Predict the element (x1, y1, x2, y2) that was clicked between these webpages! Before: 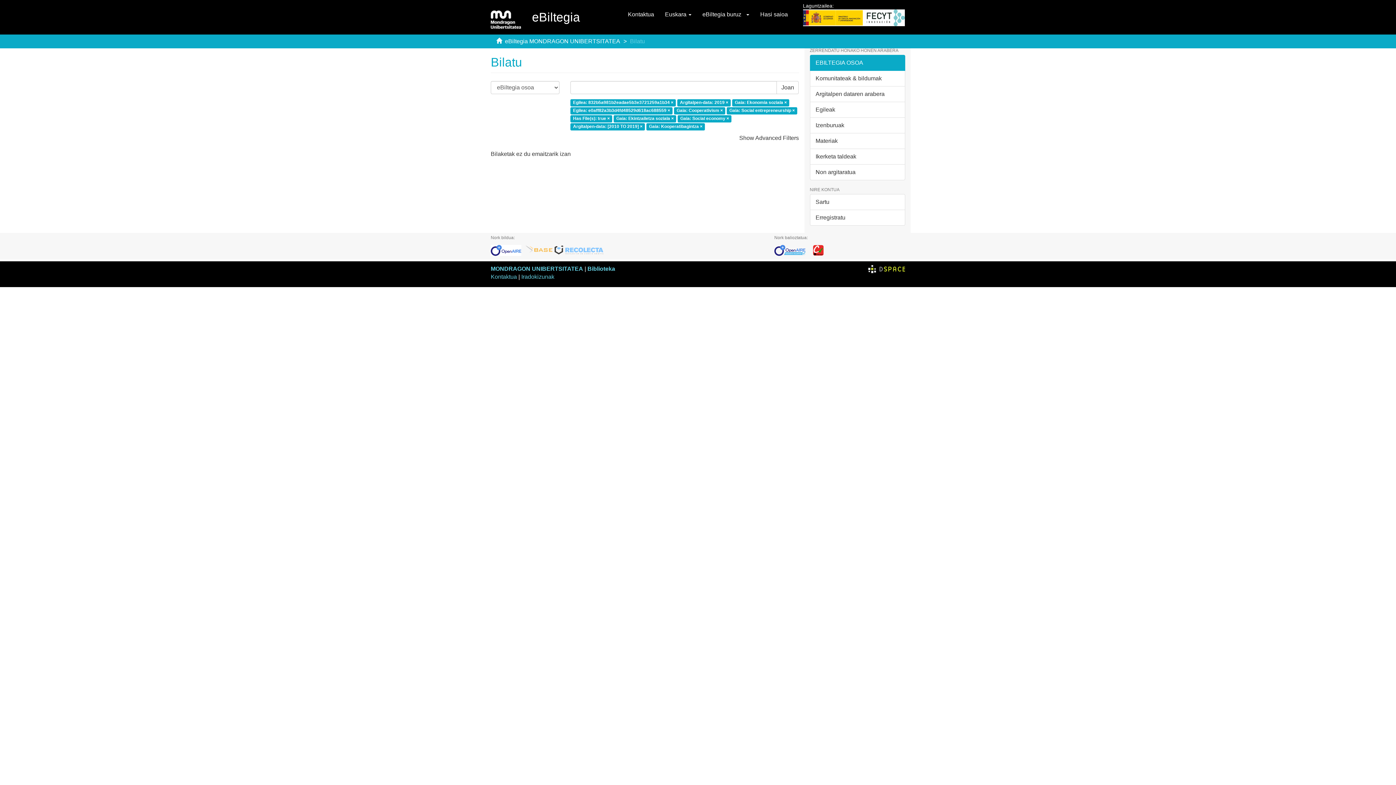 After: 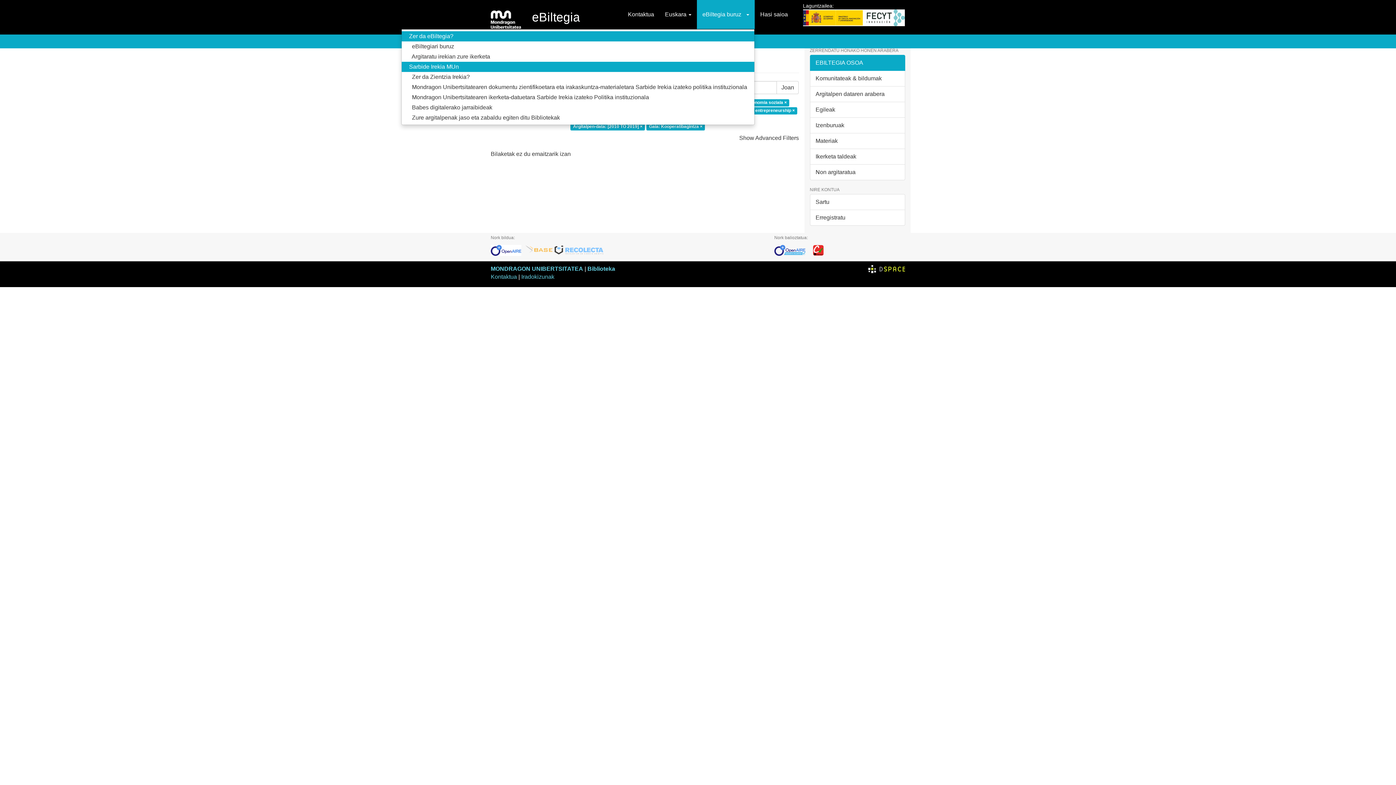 Action: bbox: (697, 0, 754, 29) label: eBiltegia buruz   